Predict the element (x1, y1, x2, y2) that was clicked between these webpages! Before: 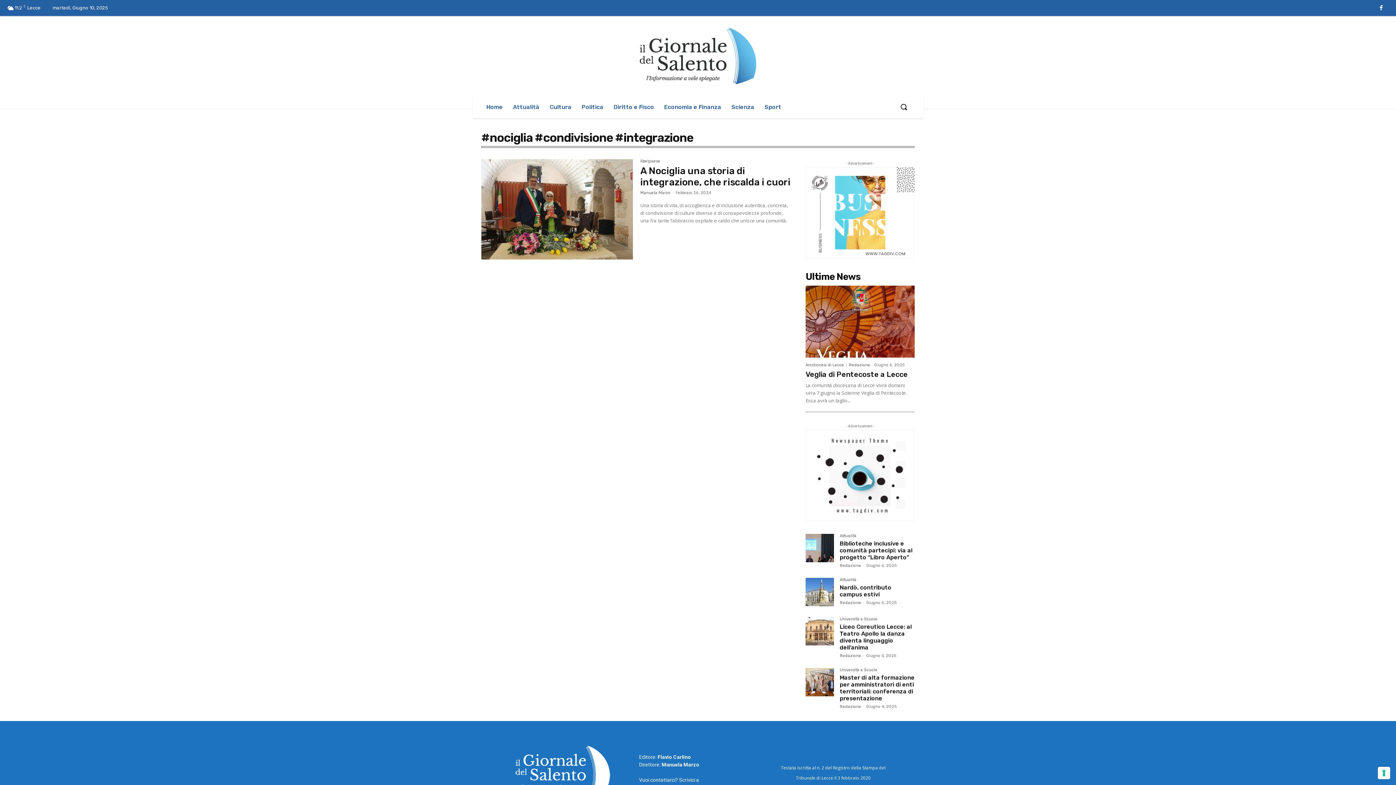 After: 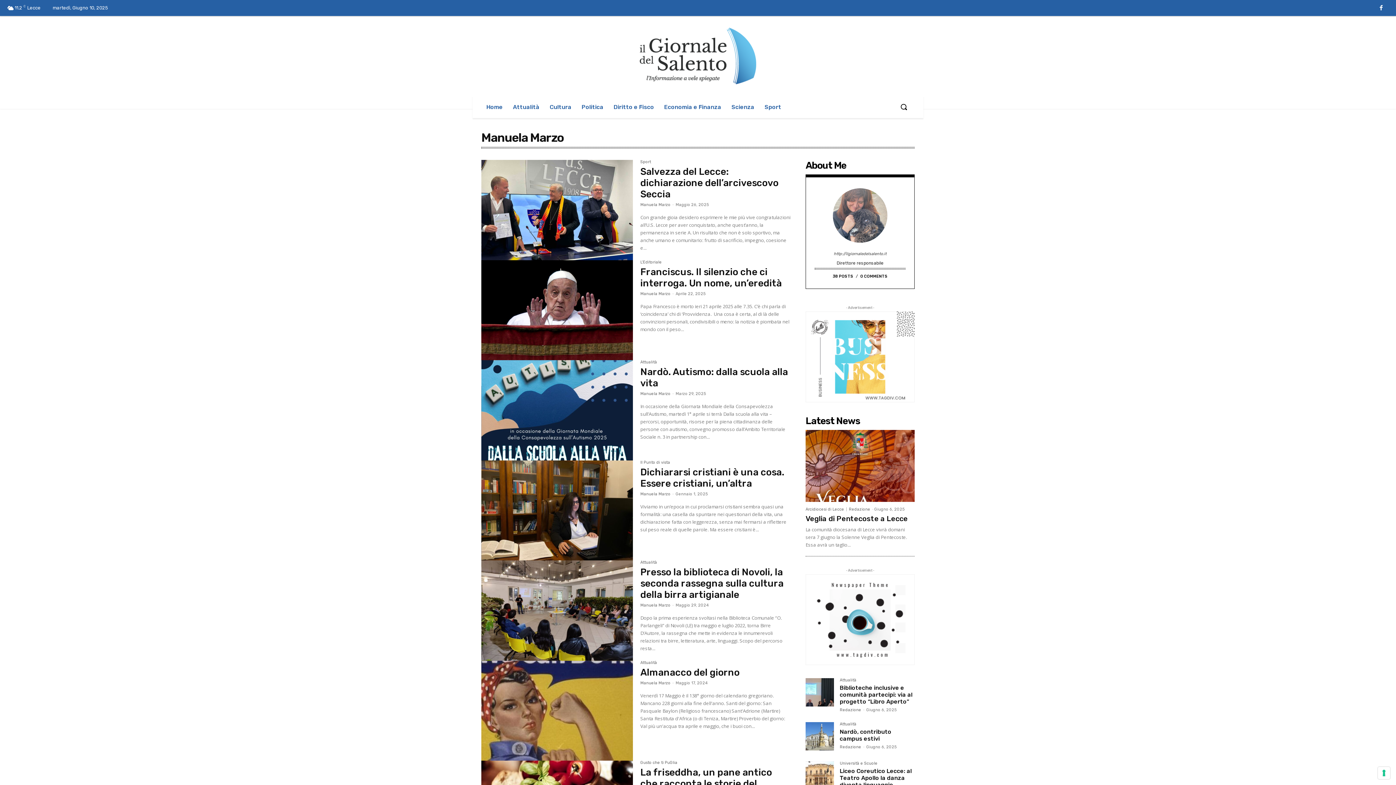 Action: label: Manuela Marzo bbox: (640, 190, 670, 195)